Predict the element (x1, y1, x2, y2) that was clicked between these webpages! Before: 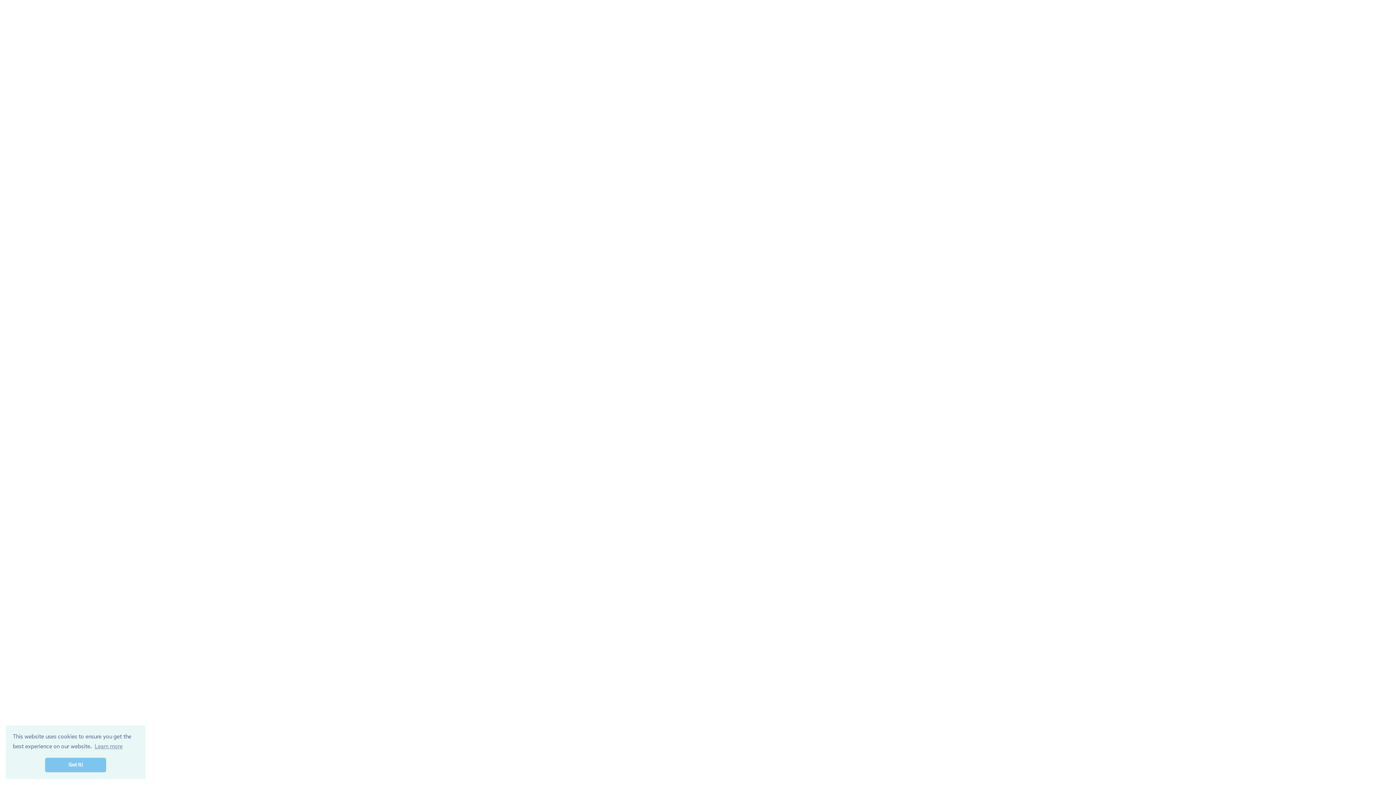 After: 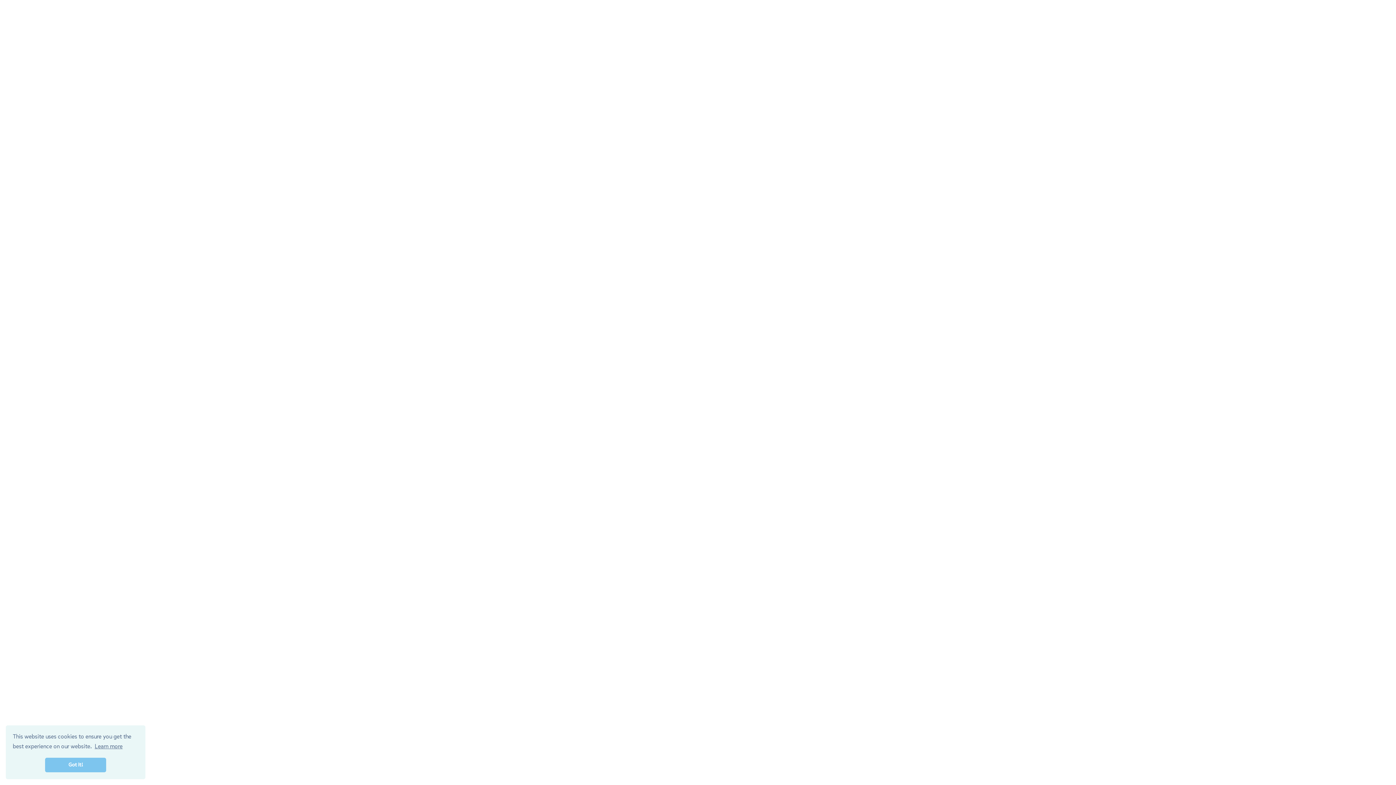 Action: bbox: (93, 741, 123, 752) label: learn more about cookies